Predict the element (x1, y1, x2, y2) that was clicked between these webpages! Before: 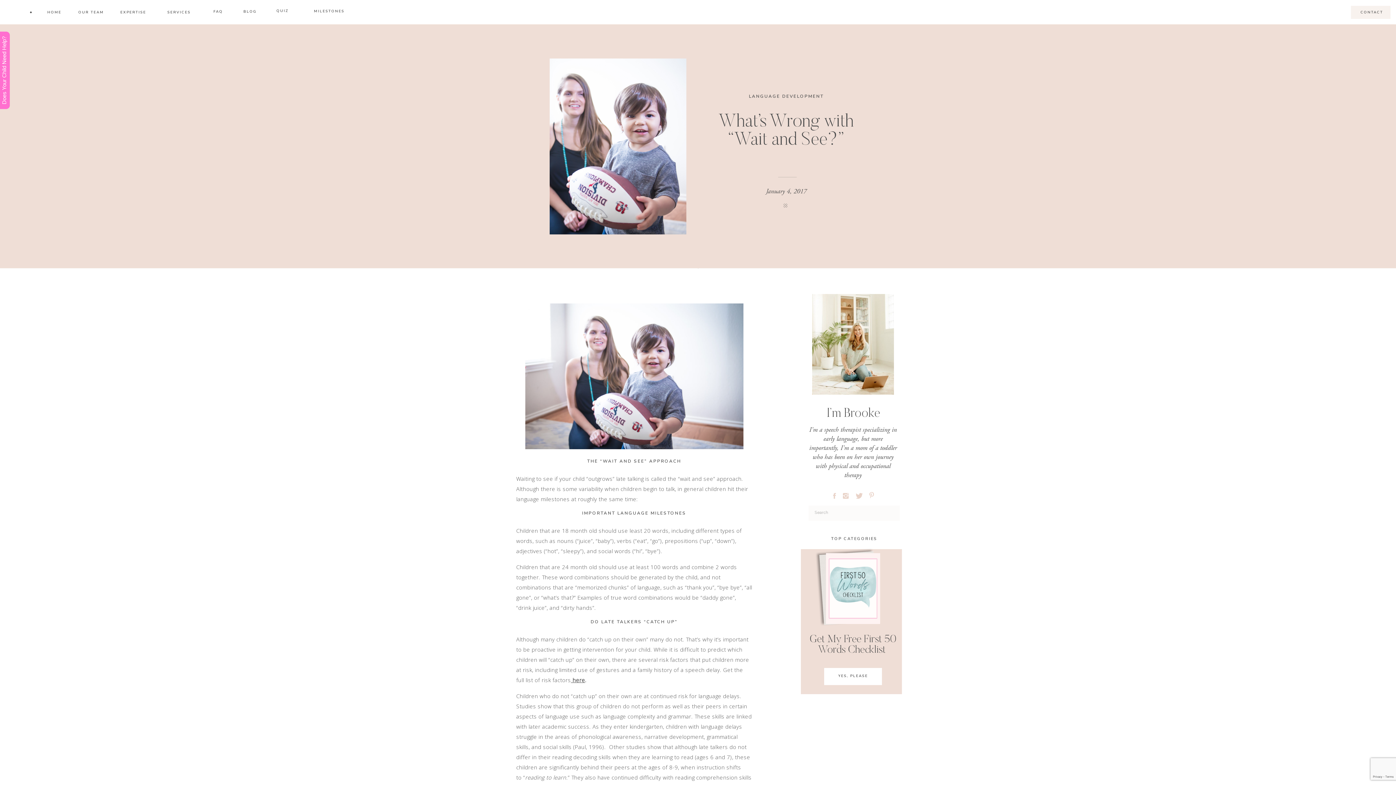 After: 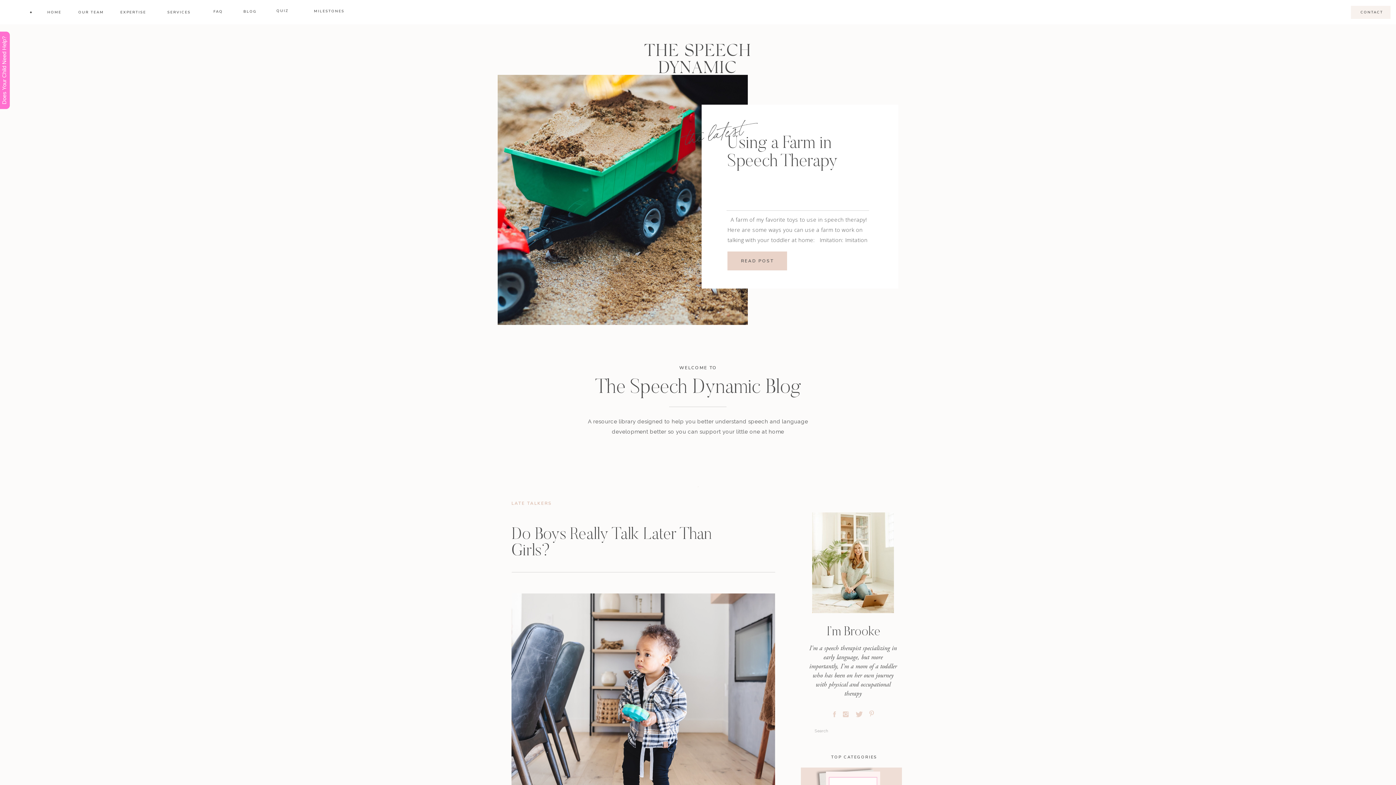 Action: label: BLOG bbox: (237, 8, 262, 17)